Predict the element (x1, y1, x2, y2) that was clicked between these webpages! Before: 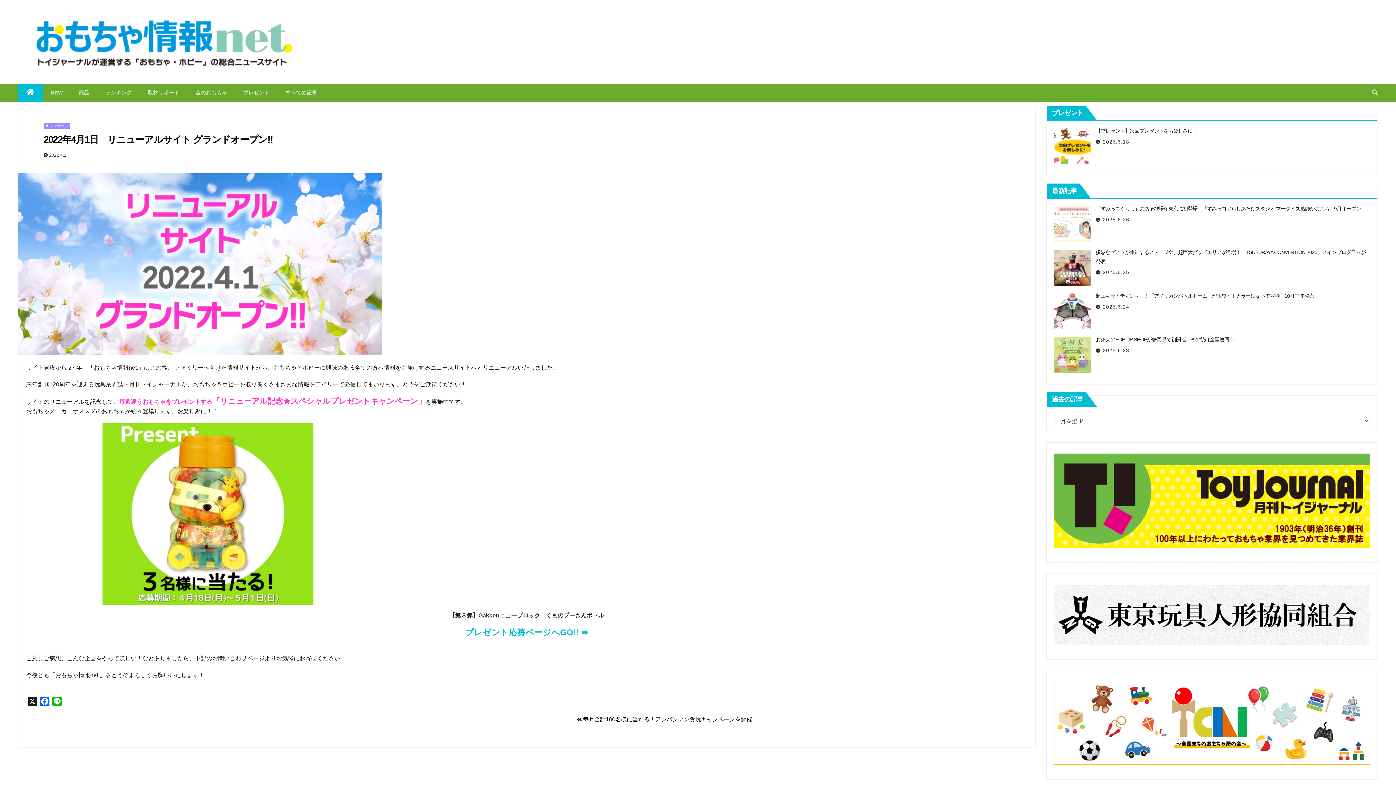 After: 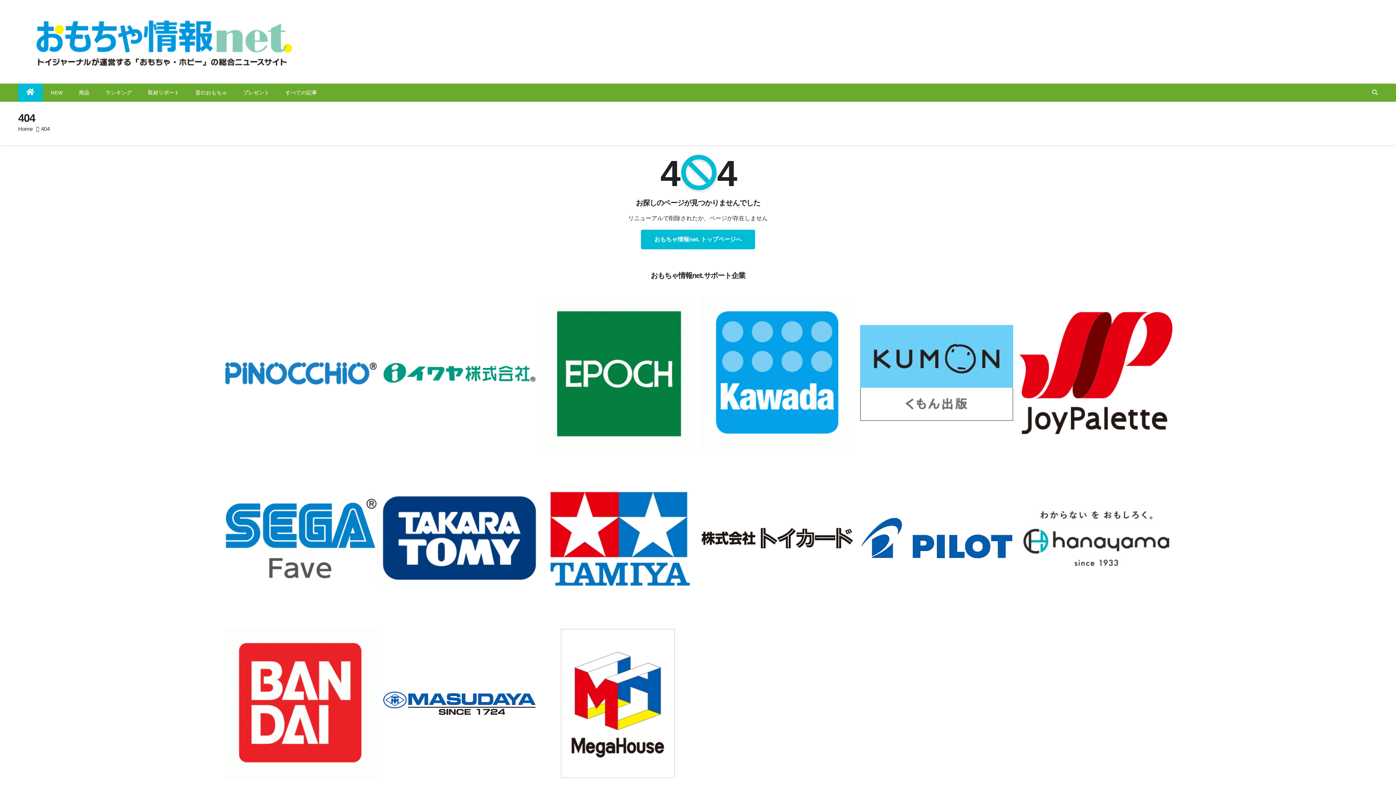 Action: bbox: (26, 597, 389, 603)